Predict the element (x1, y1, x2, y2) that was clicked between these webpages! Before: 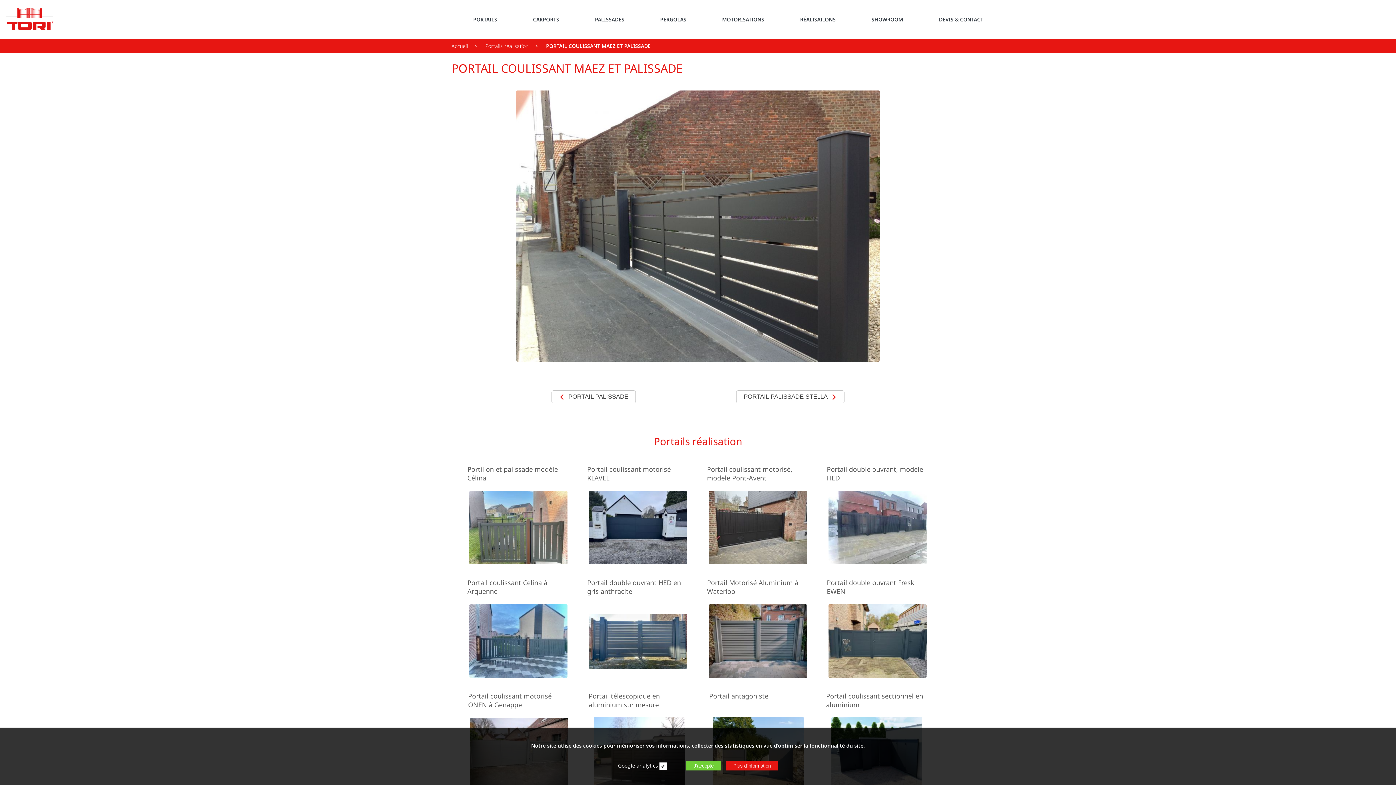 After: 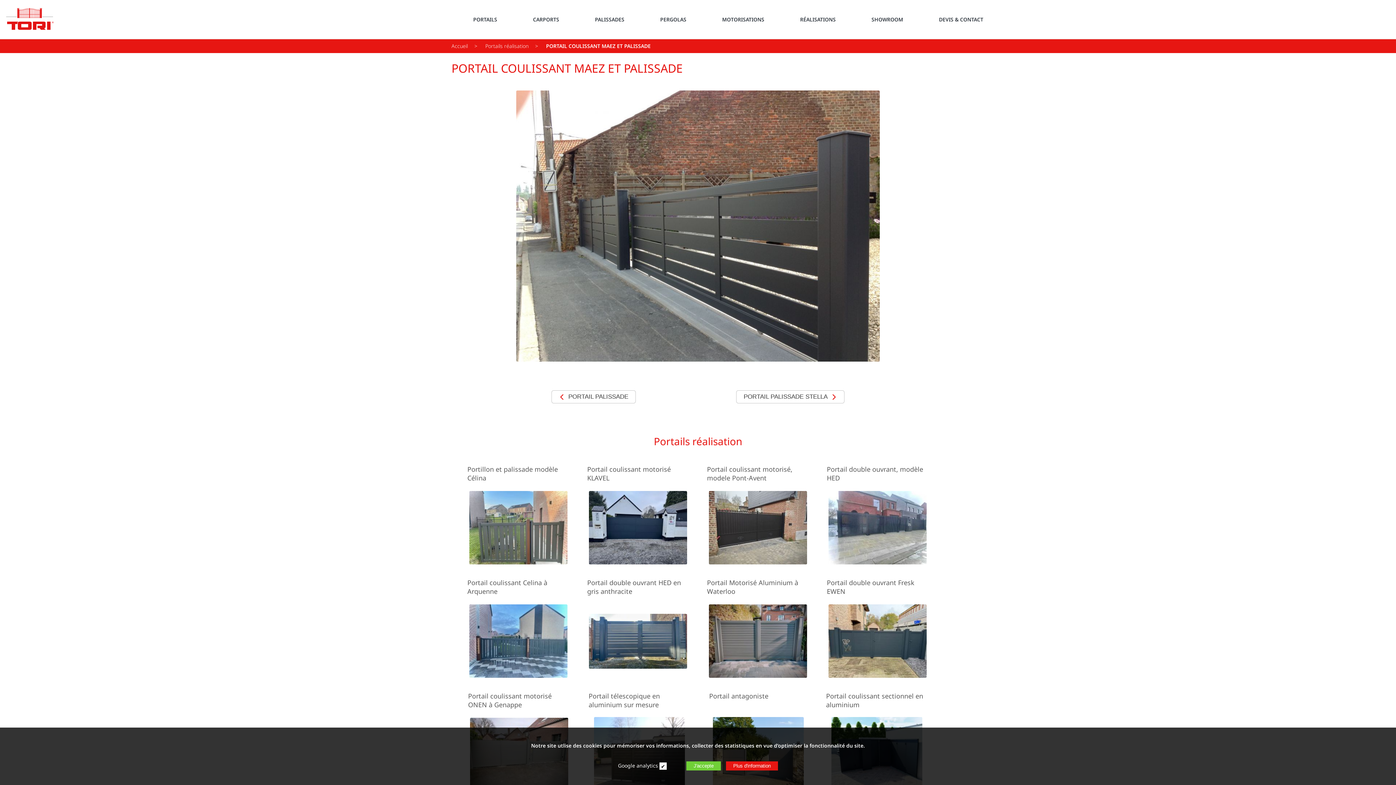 Action: bbox: (546, 42, 650, 49) label: PORTAIL COULISSANT MAEZ ET PALISSADE